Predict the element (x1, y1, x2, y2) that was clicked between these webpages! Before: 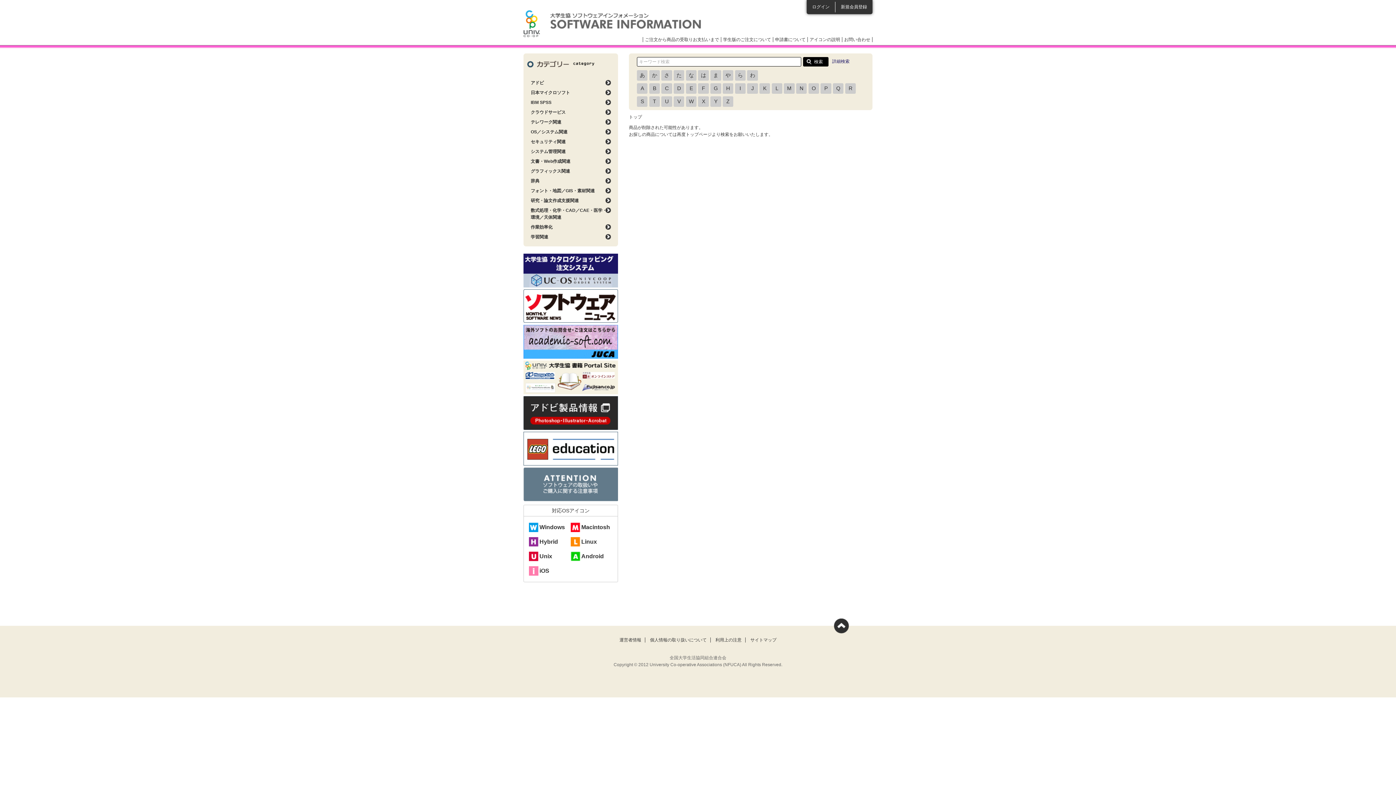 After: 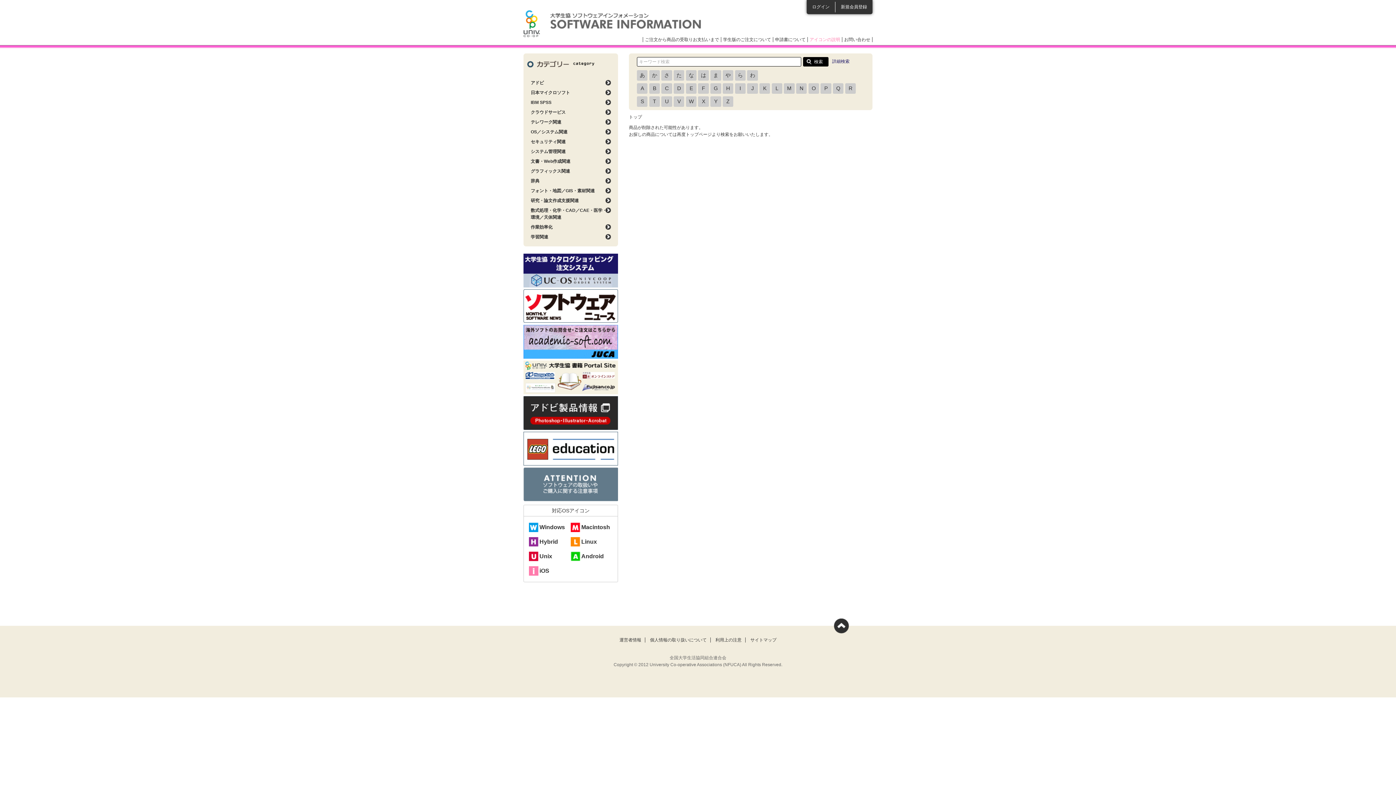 Action: label: アイコンの説明 bbox: (809, 37, 840, 42)